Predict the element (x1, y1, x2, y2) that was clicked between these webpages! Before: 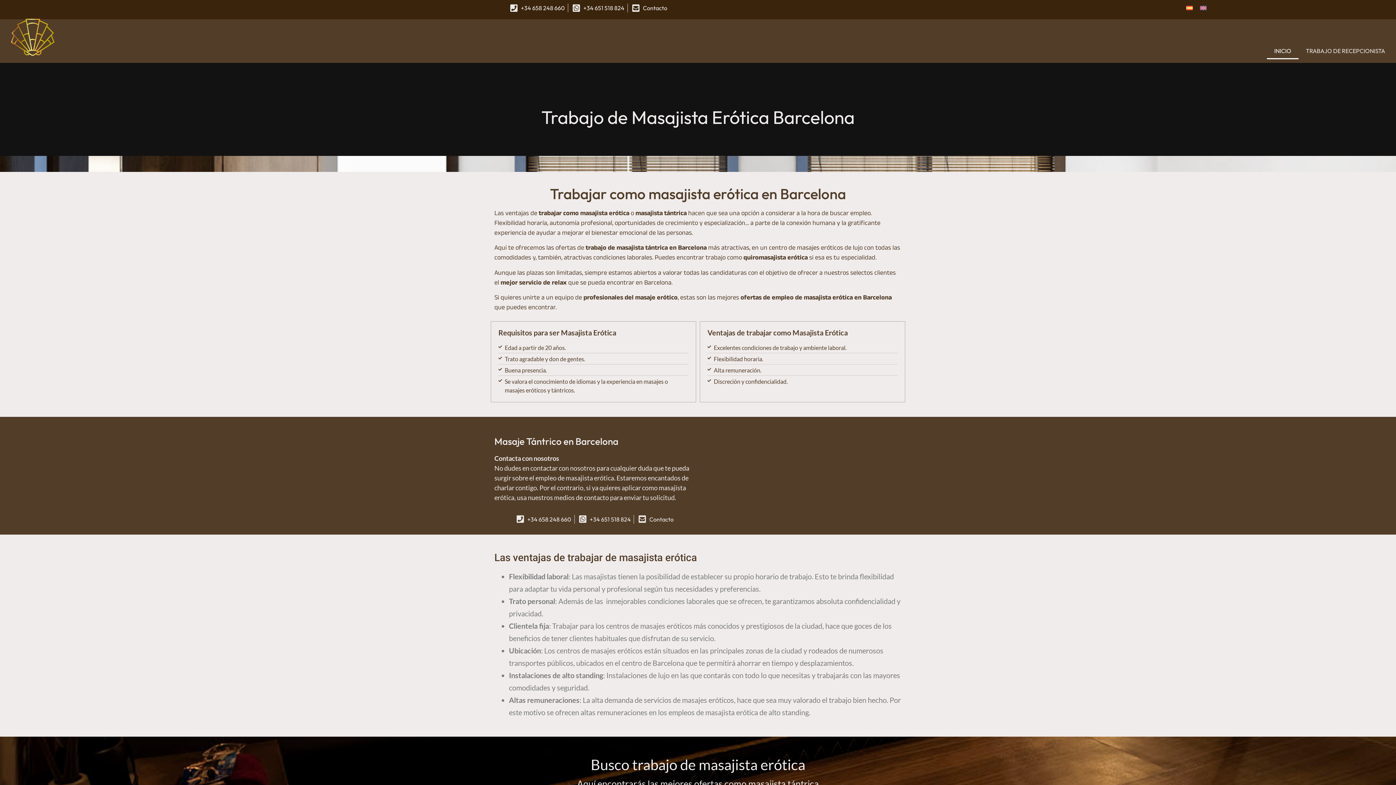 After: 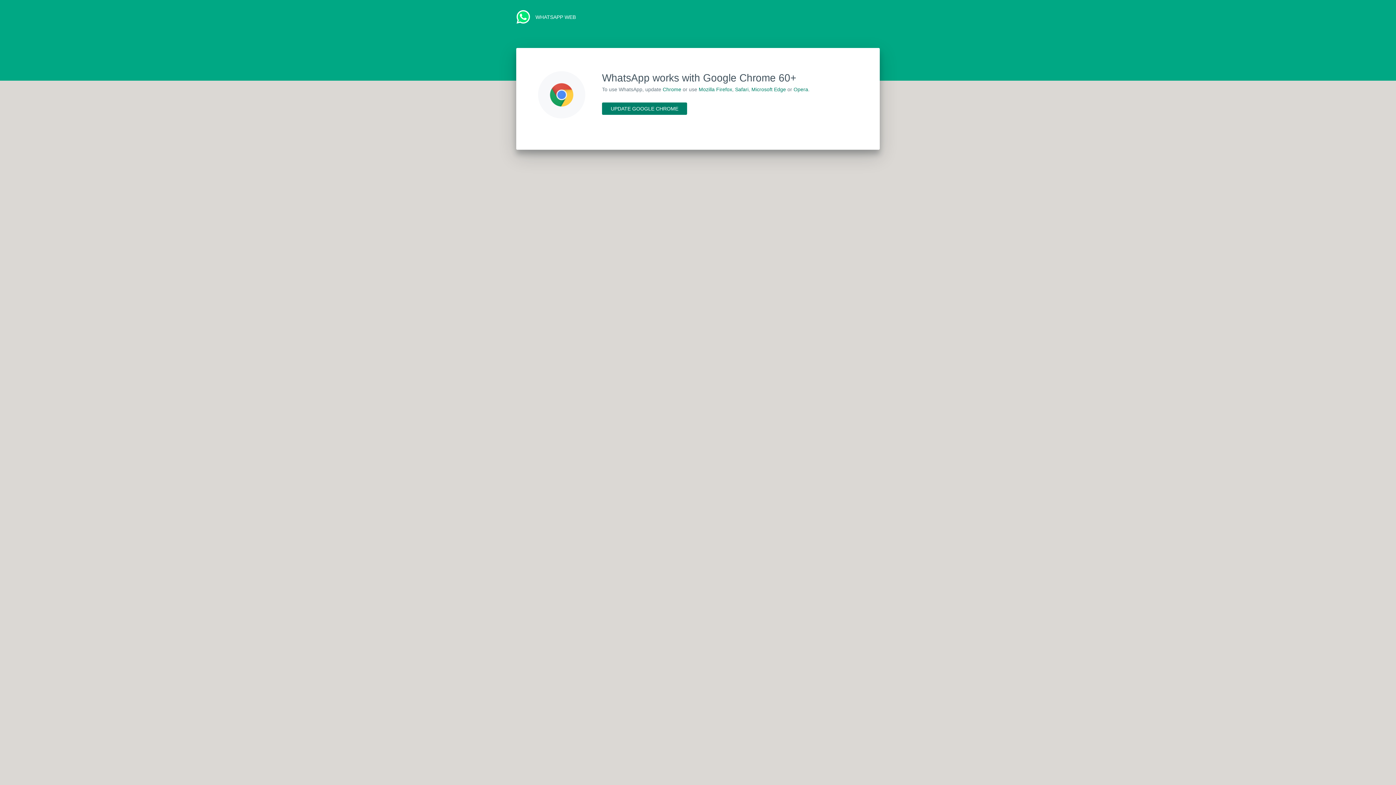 Action: bbox: (571, 3, 624, 12) label: +34 651 518 824